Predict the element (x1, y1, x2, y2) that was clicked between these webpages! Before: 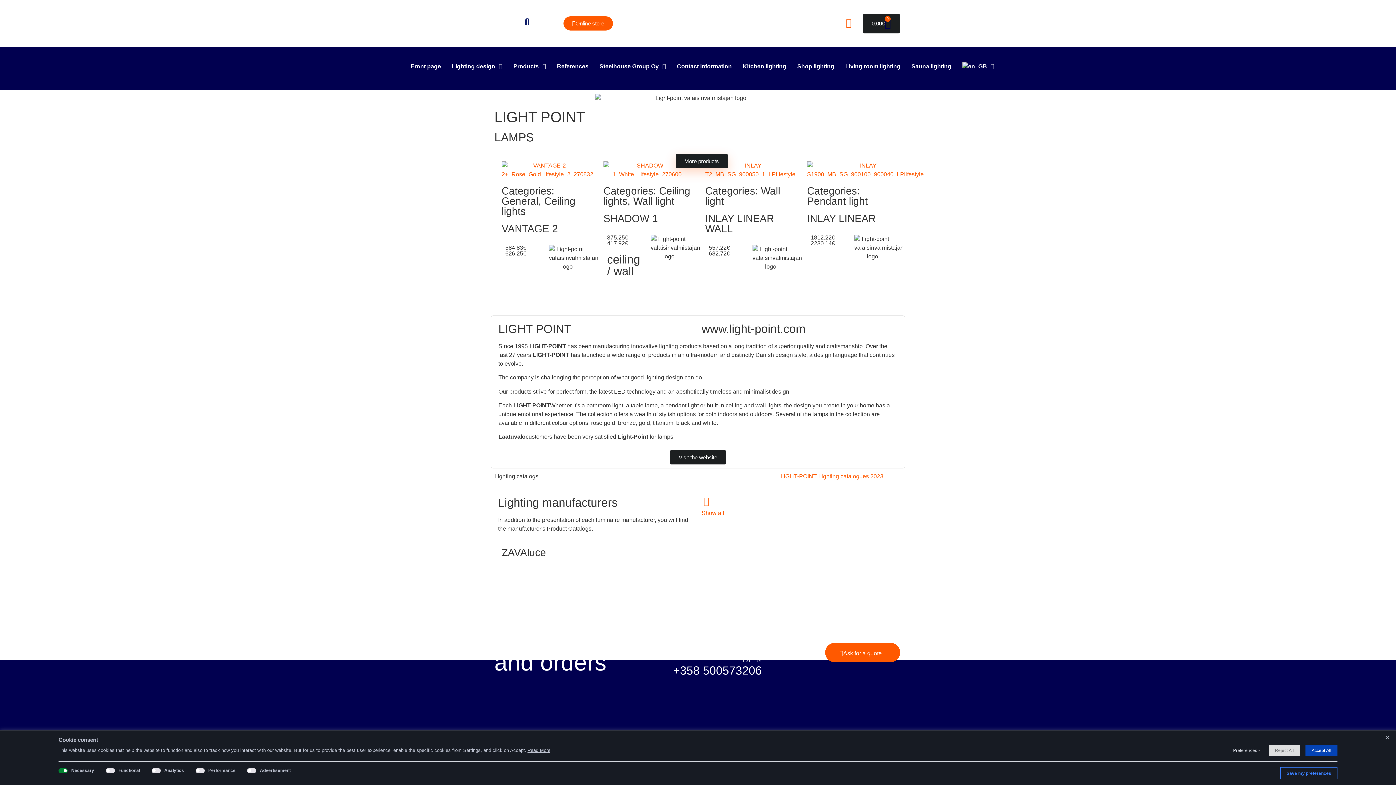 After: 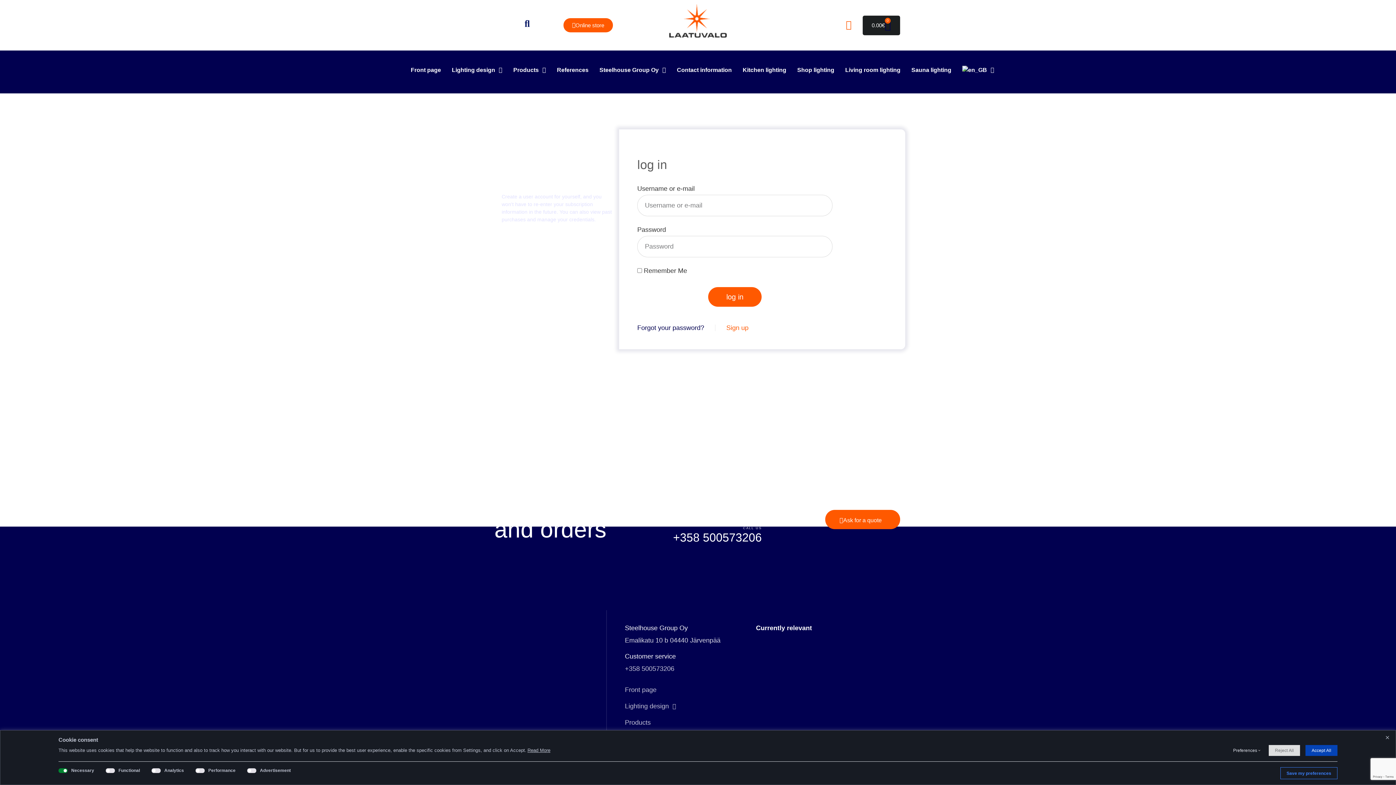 Action: bbox: (844, 18, 853, 27)